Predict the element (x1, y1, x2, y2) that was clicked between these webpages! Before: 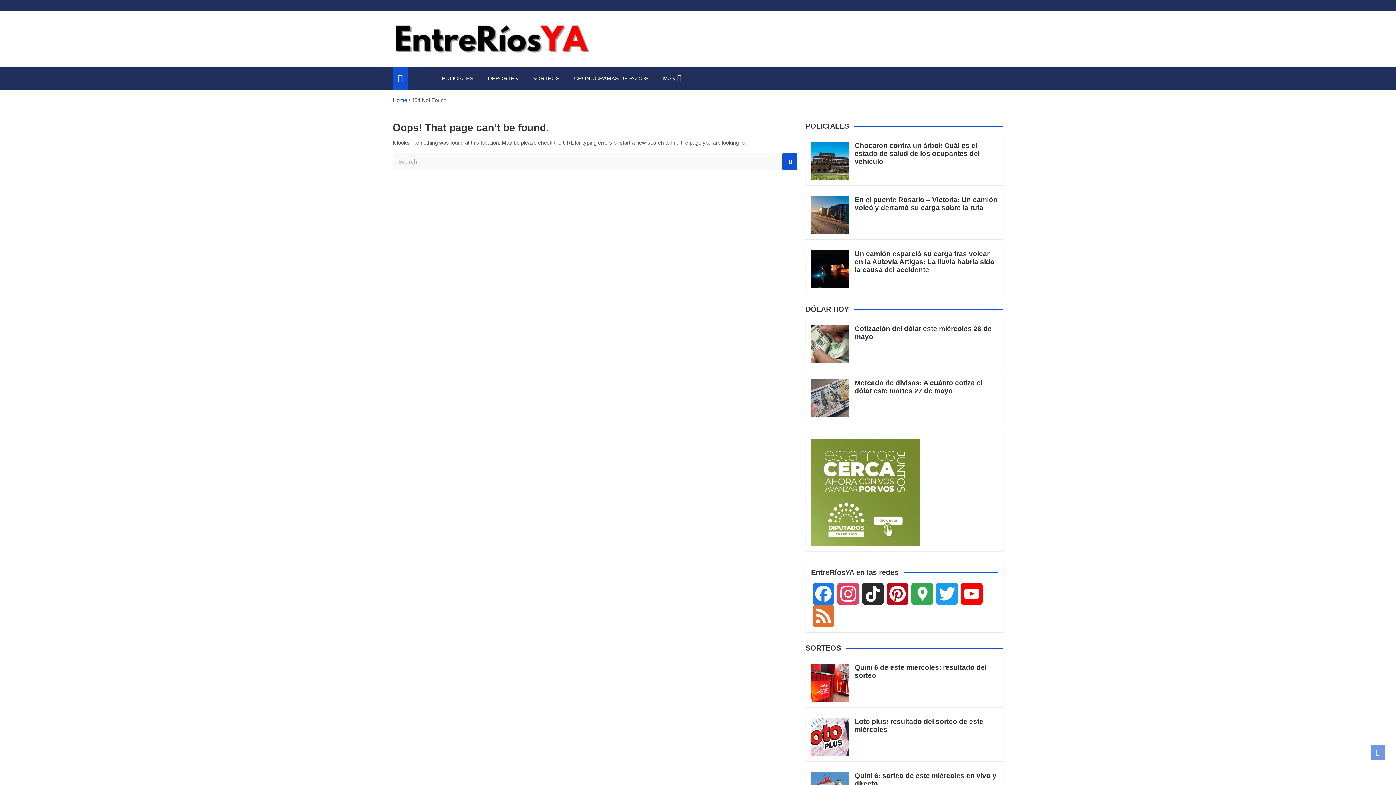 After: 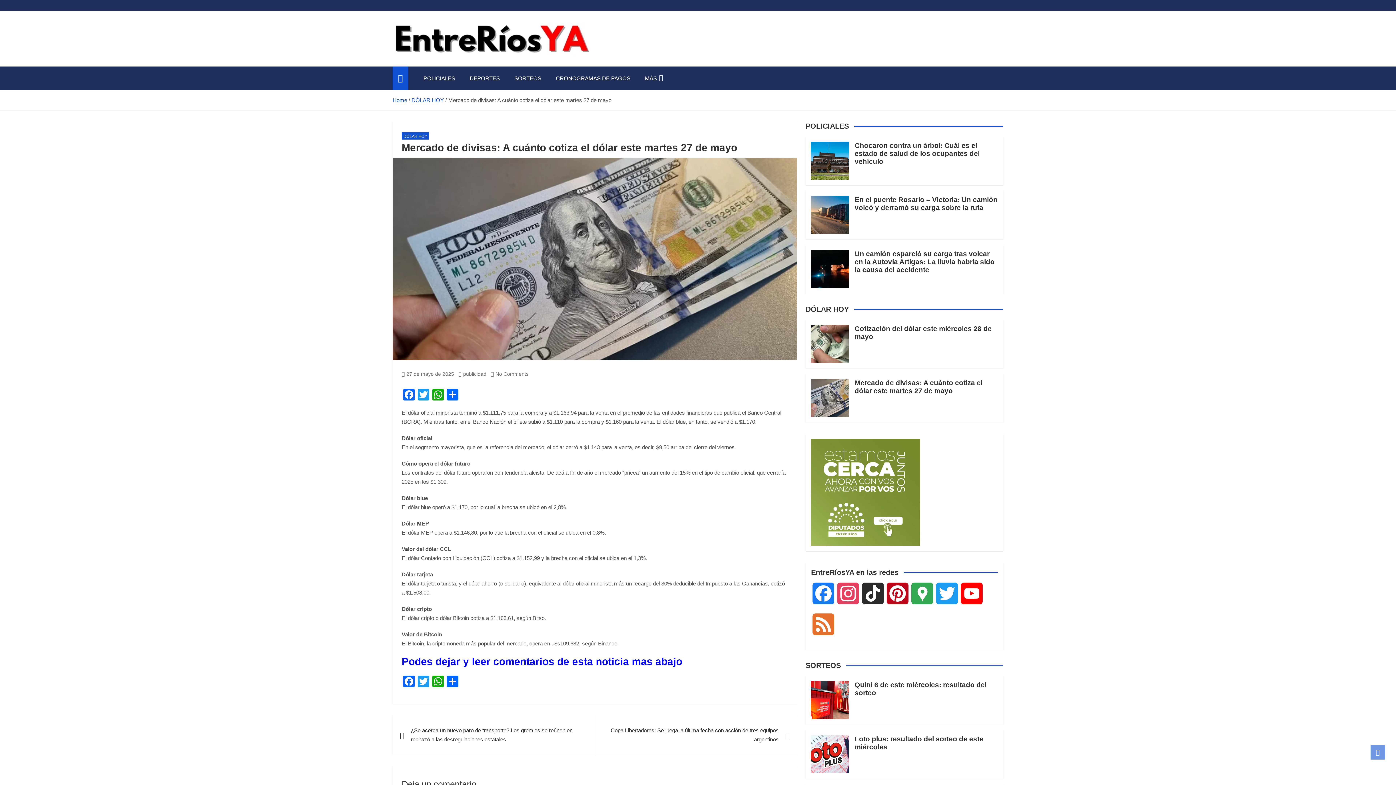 Action: label: Mercado de divisas: A cuánto cotiza el dólar este martes 27 de mayo bbox: (854, 379, 982, 394)